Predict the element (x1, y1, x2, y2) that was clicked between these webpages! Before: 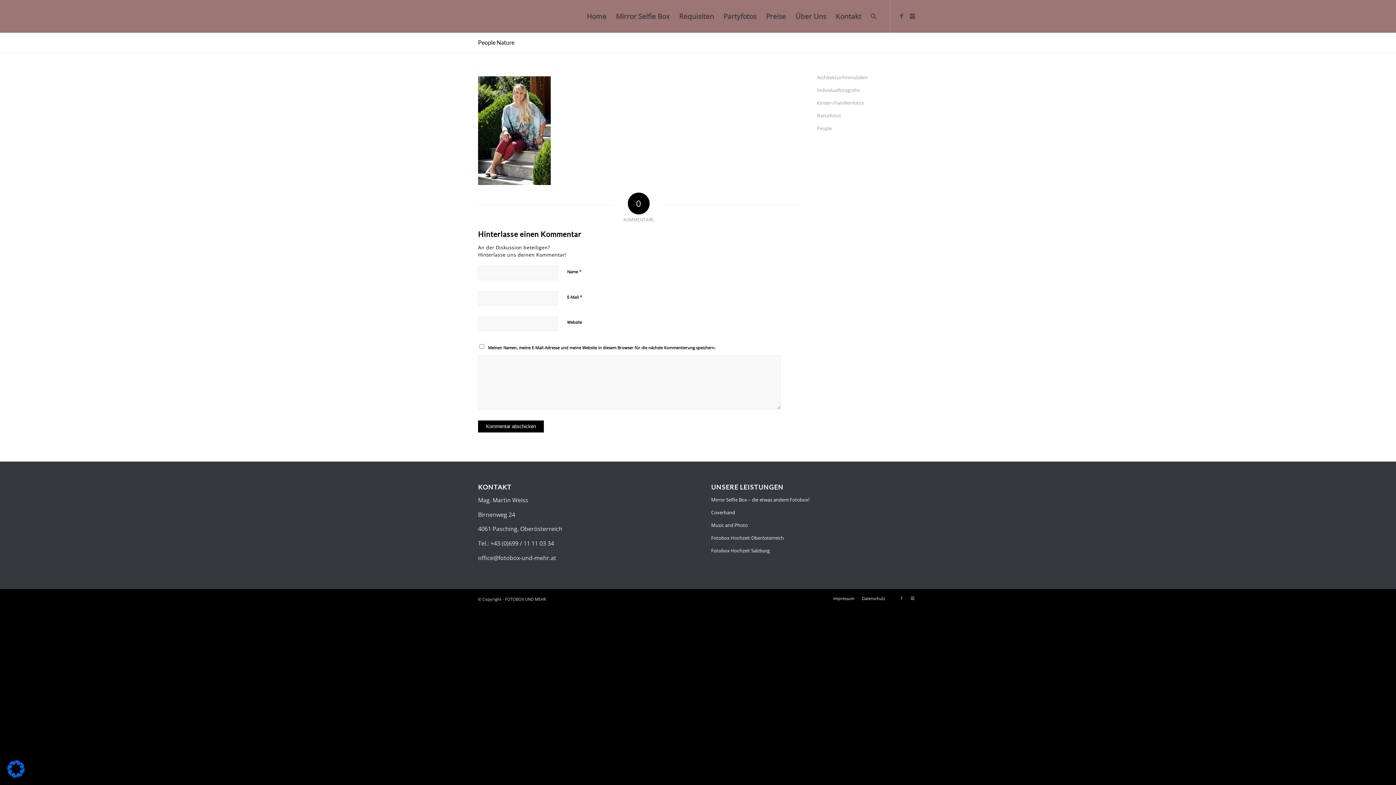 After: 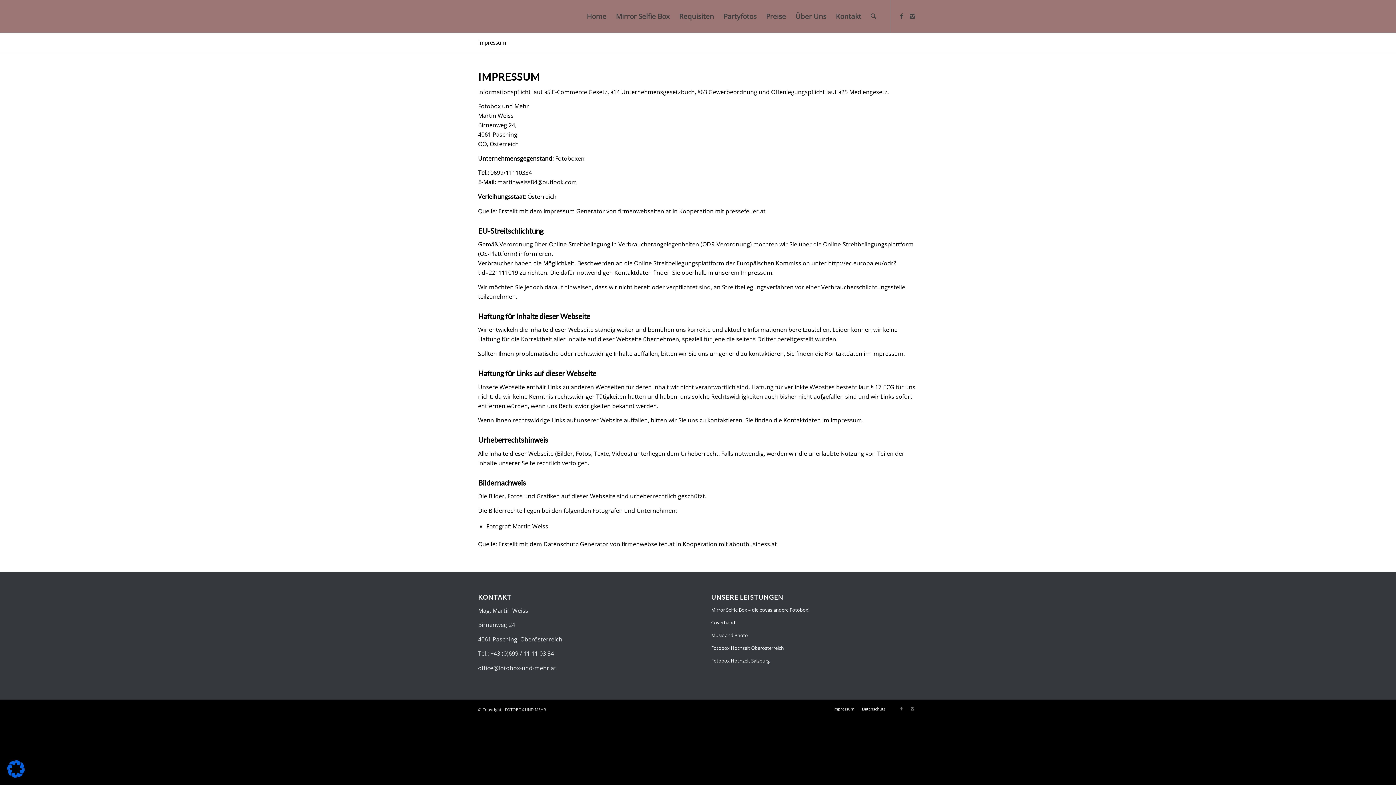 Action: label: Impressum bbox: (833, 596, 854, 601)